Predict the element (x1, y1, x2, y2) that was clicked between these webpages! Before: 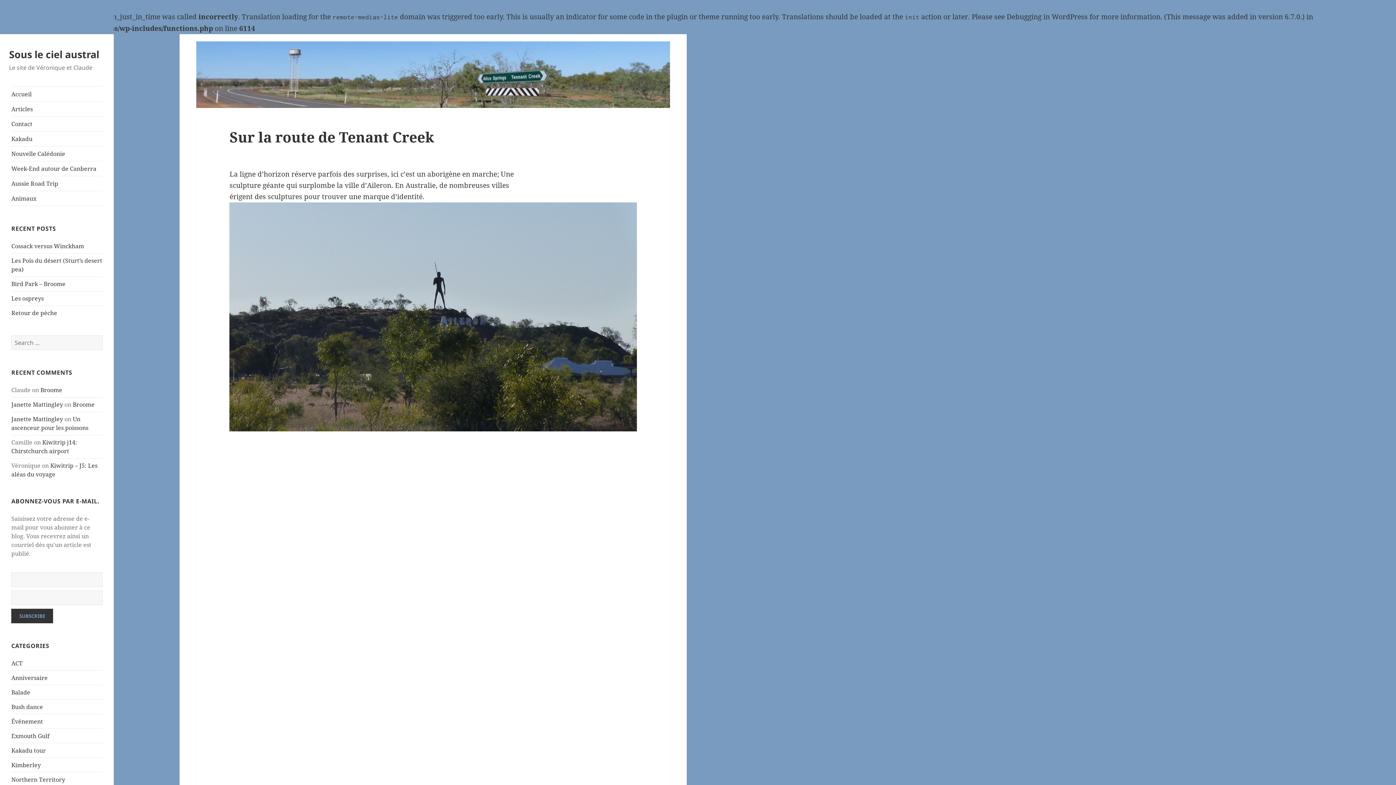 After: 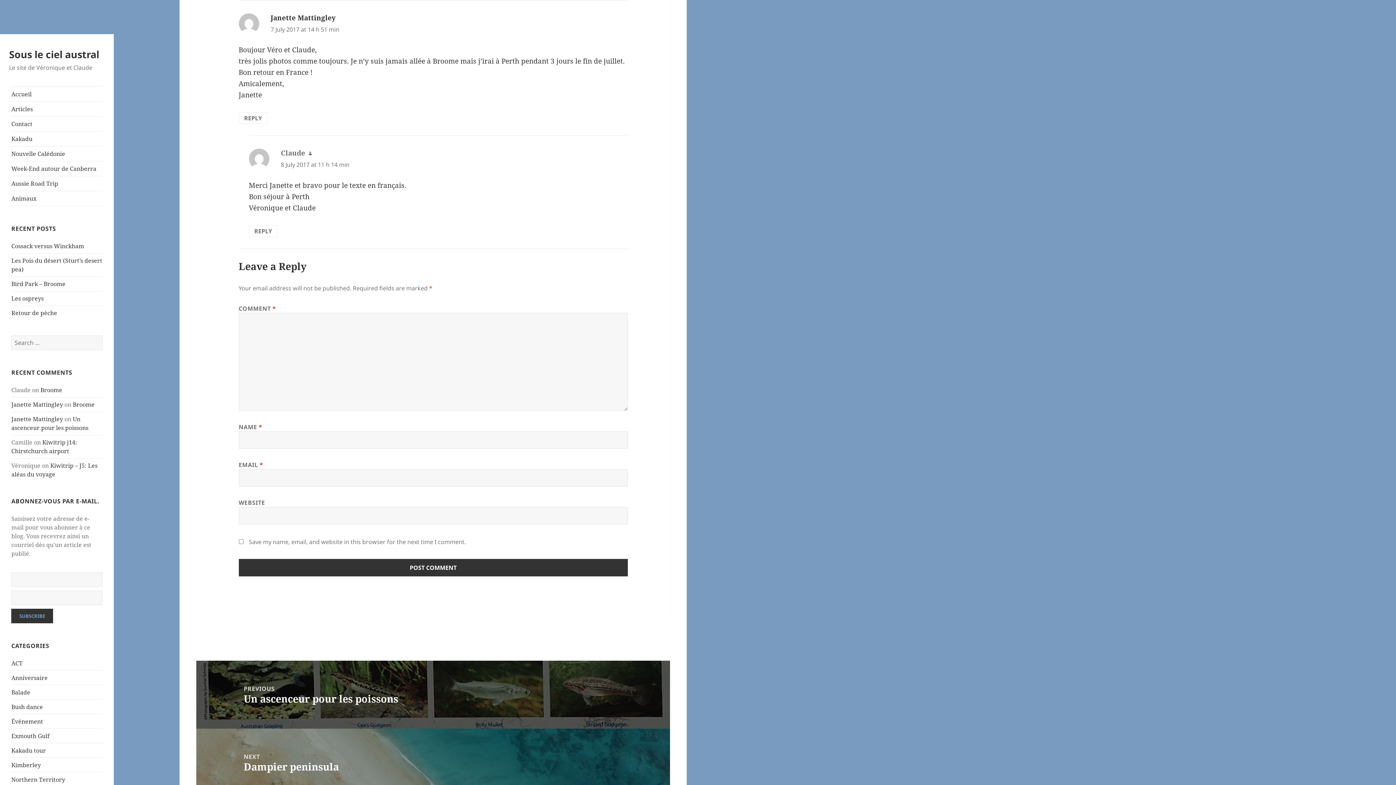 Action: label: Broome bbox: (72, 400, 94, 408)